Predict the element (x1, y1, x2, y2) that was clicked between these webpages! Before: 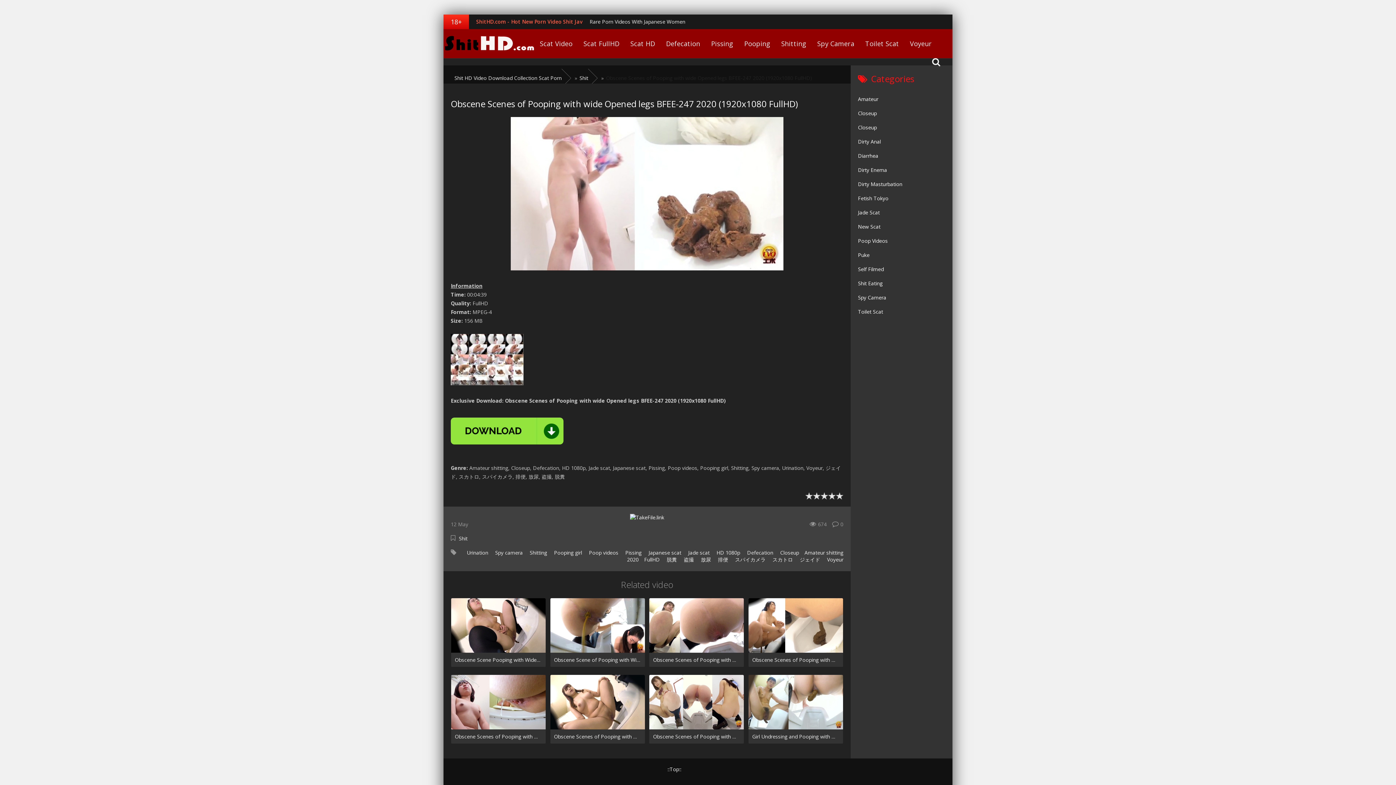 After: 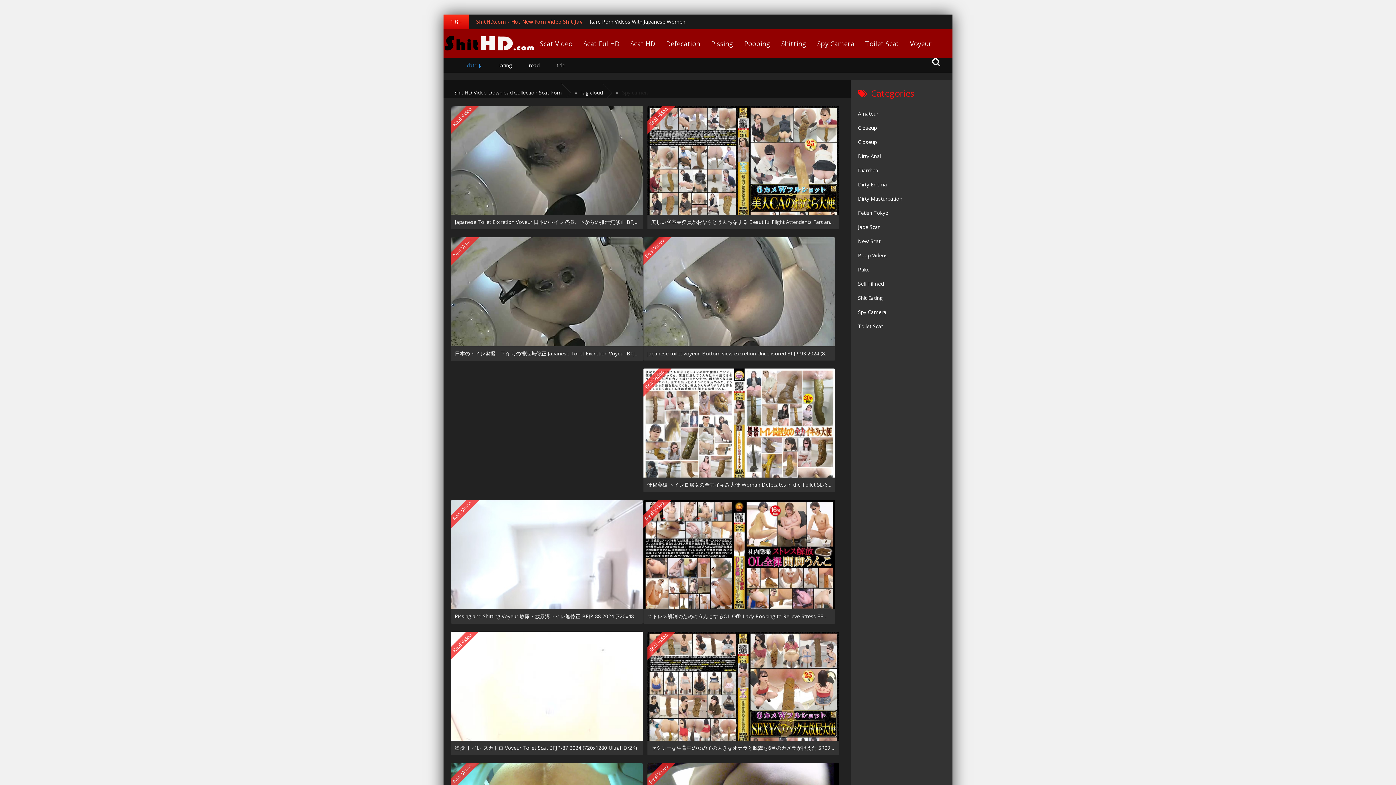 Action: label: Spy Camera bbox: (858, 290, 952, 304)